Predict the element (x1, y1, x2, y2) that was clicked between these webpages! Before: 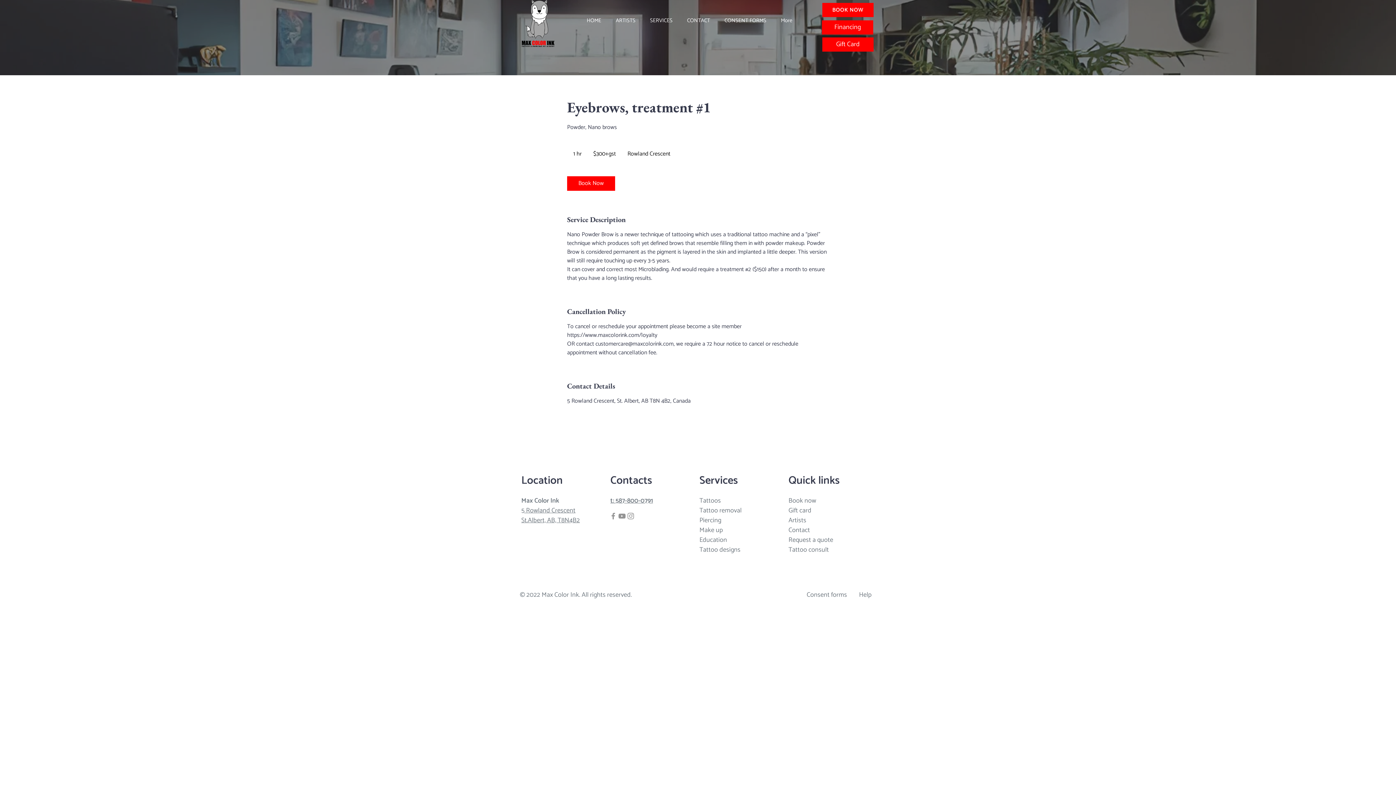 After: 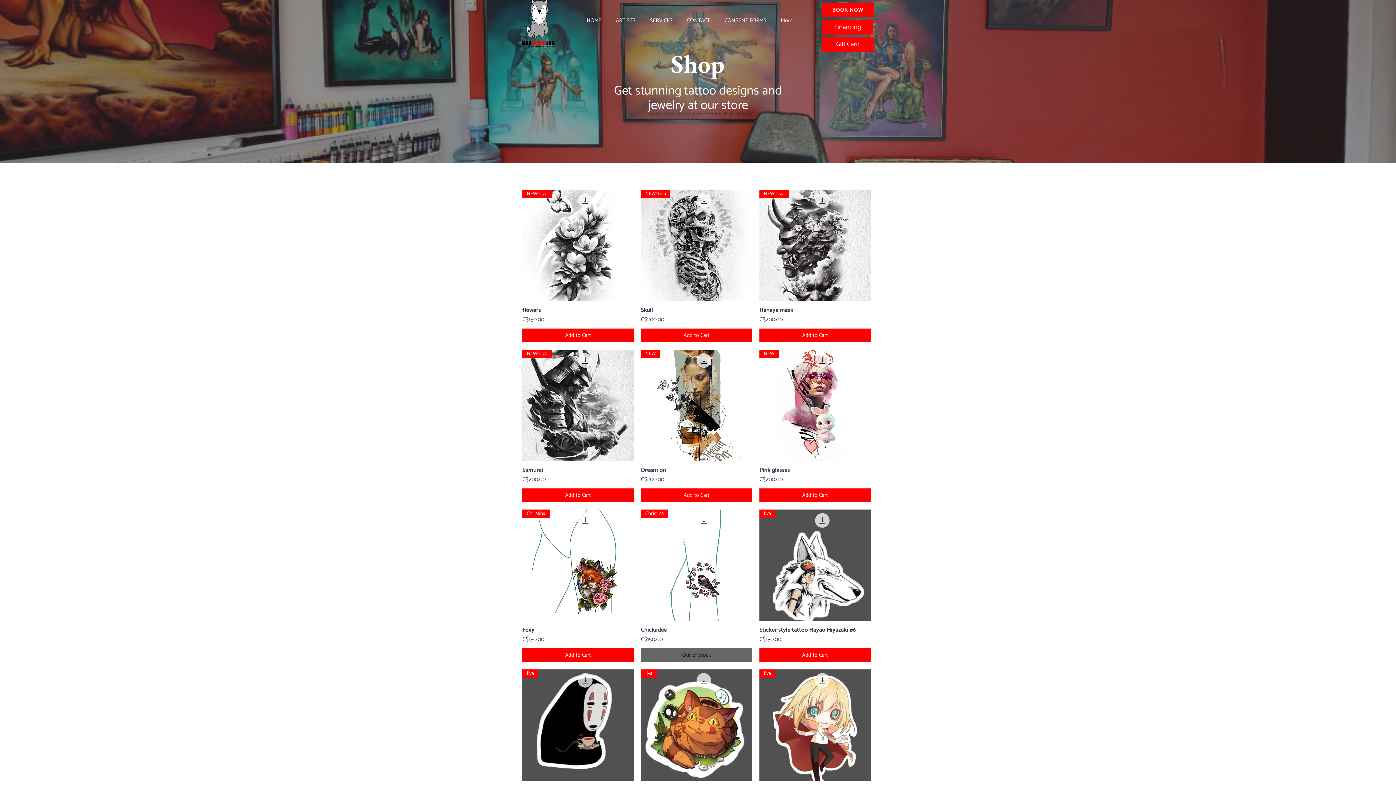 Action: bbox: (699, 544, 740, 555) label: Tattoo designs